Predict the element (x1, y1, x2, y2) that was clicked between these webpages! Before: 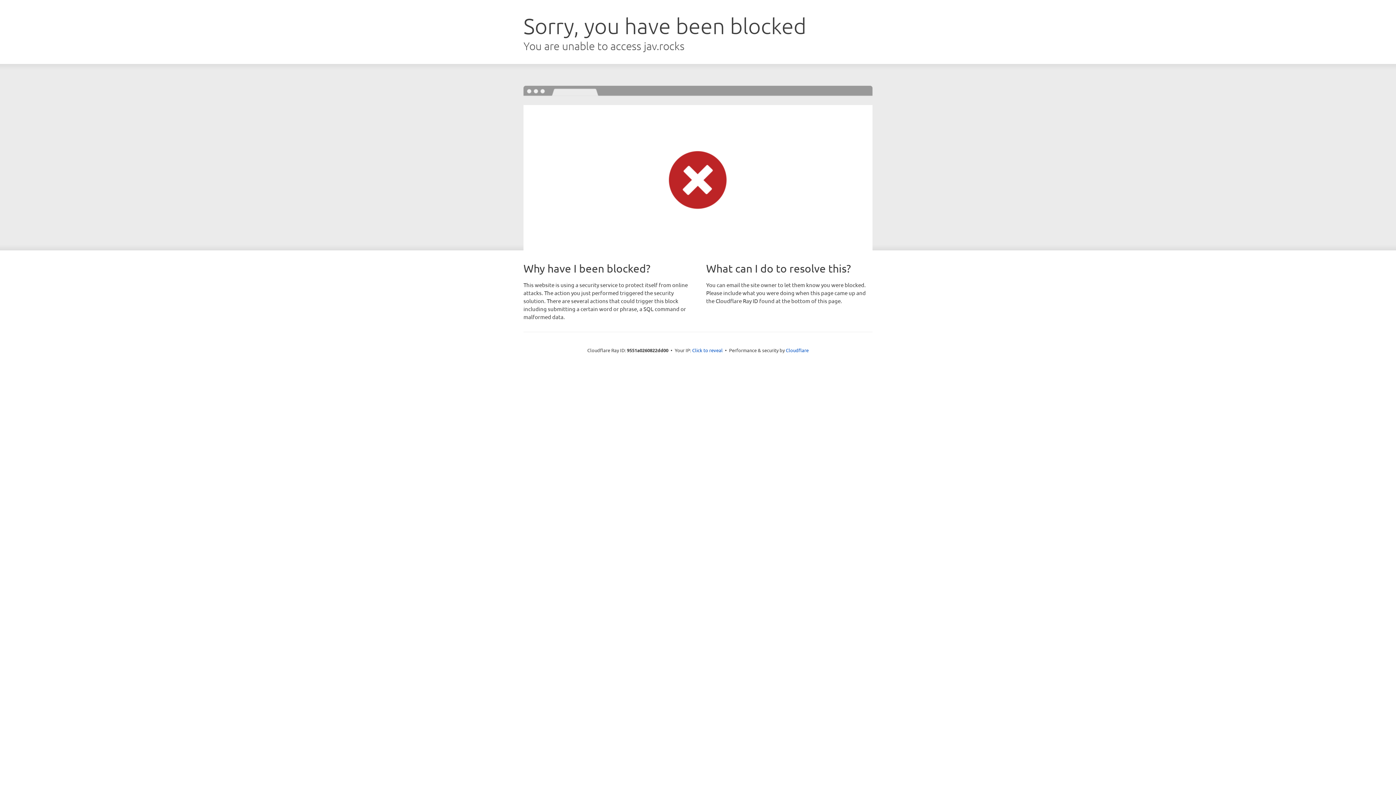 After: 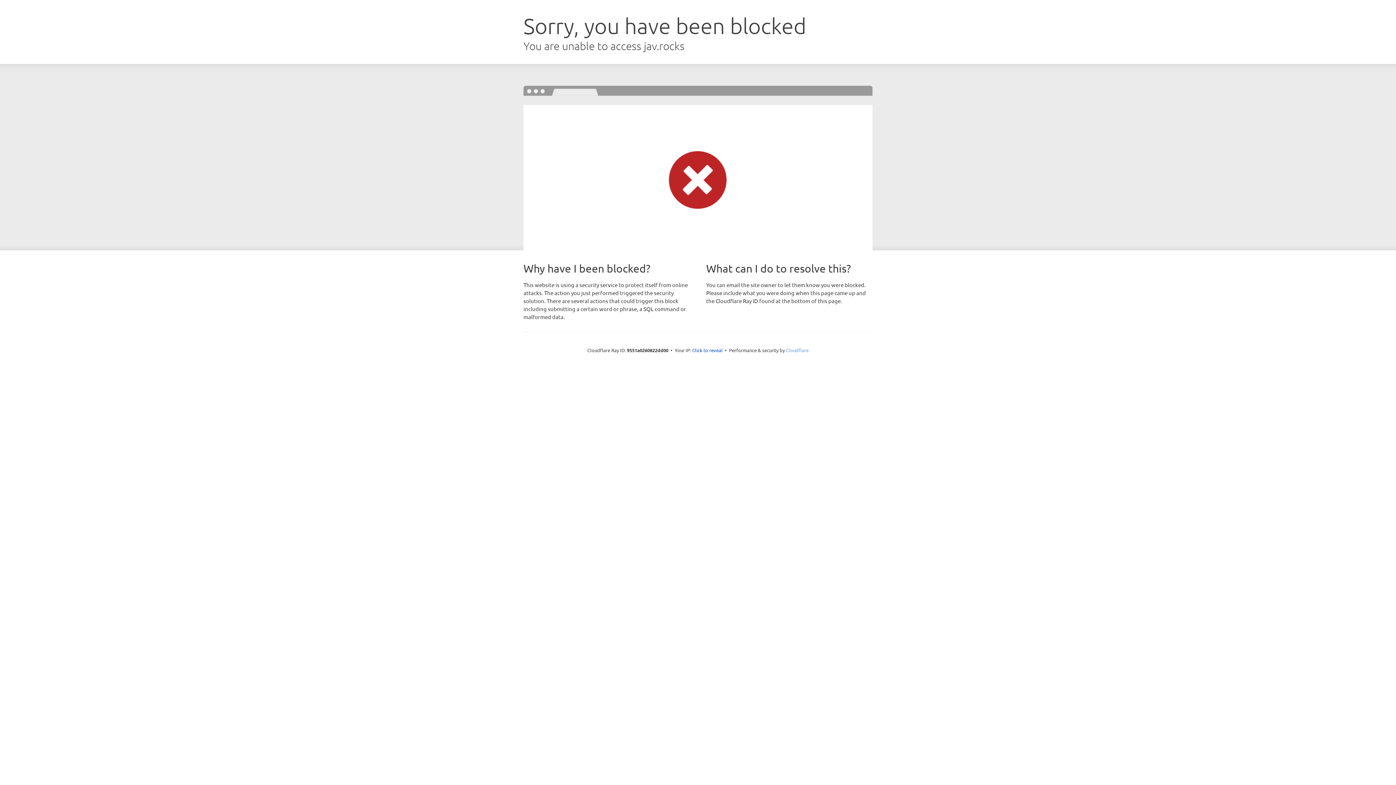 Action: label: Cloudflare bbox: (786, 347, 808, 353)